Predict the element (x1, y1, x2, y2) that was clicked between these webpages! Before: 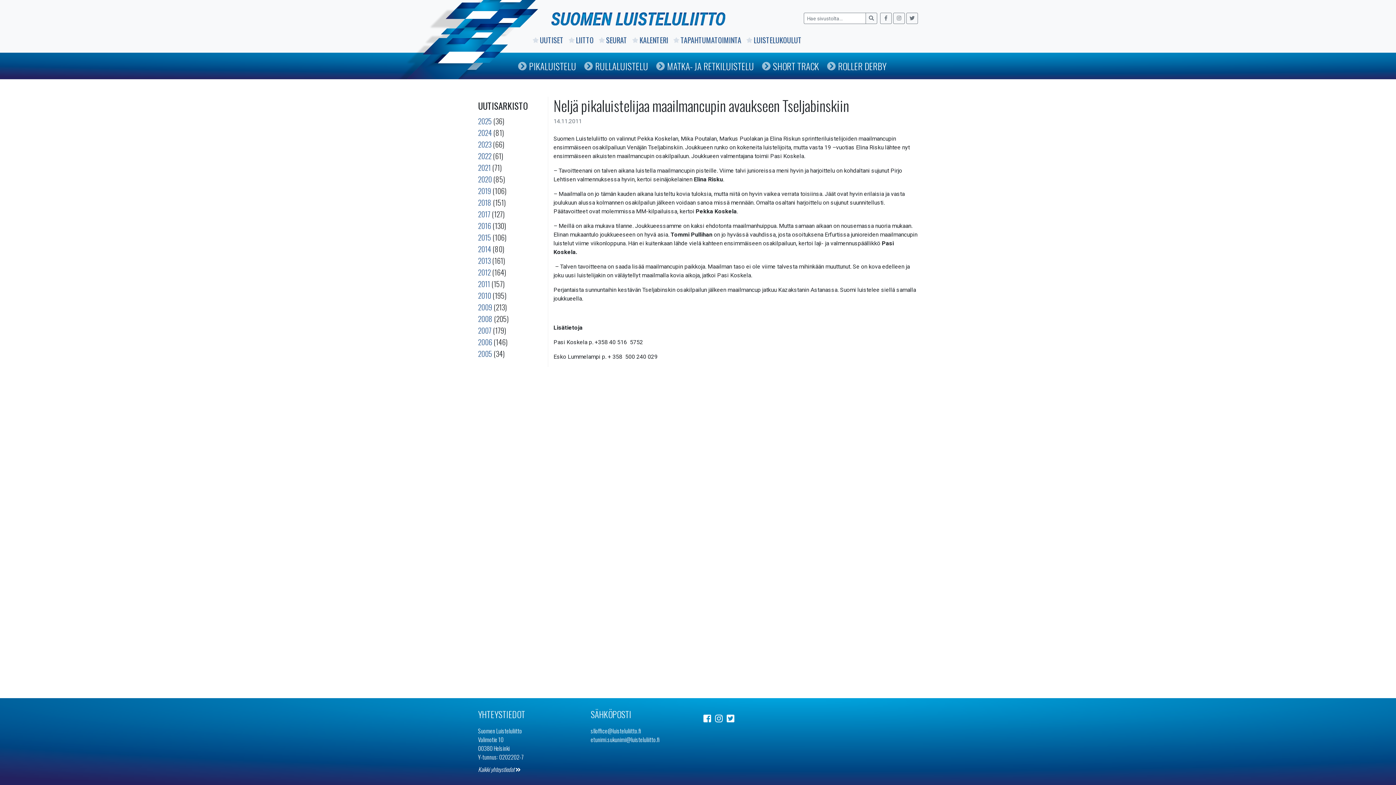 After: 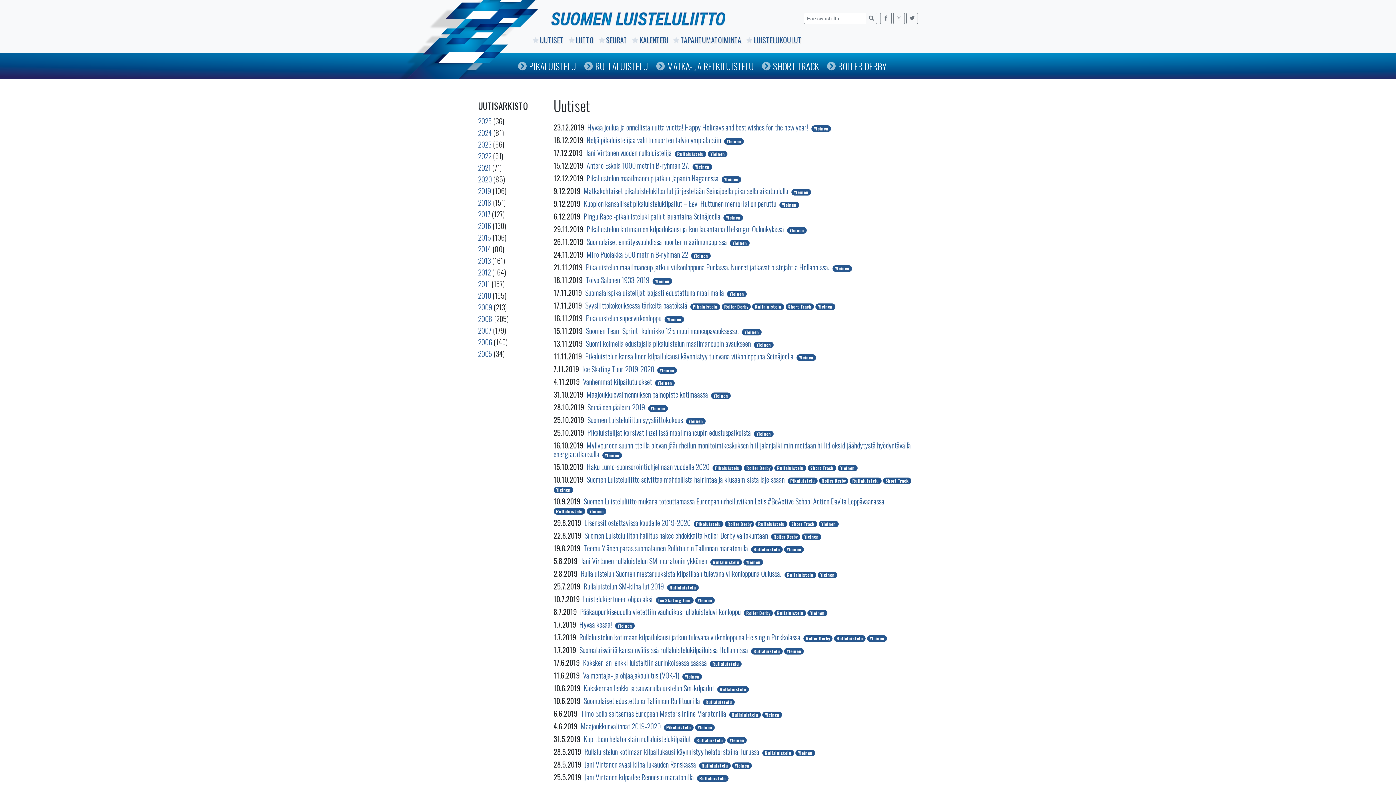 Action: bbox: (478, 185, 491, 196) label: 2019